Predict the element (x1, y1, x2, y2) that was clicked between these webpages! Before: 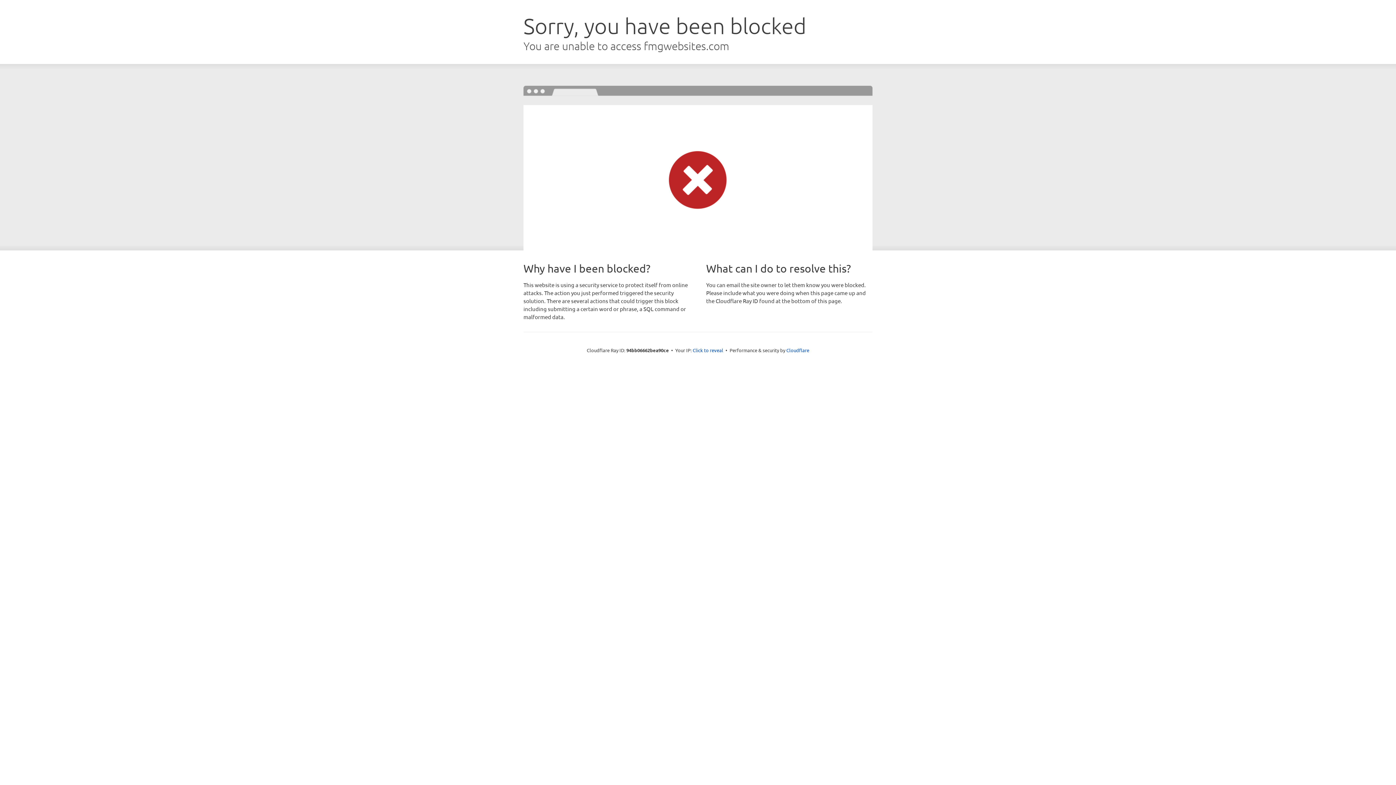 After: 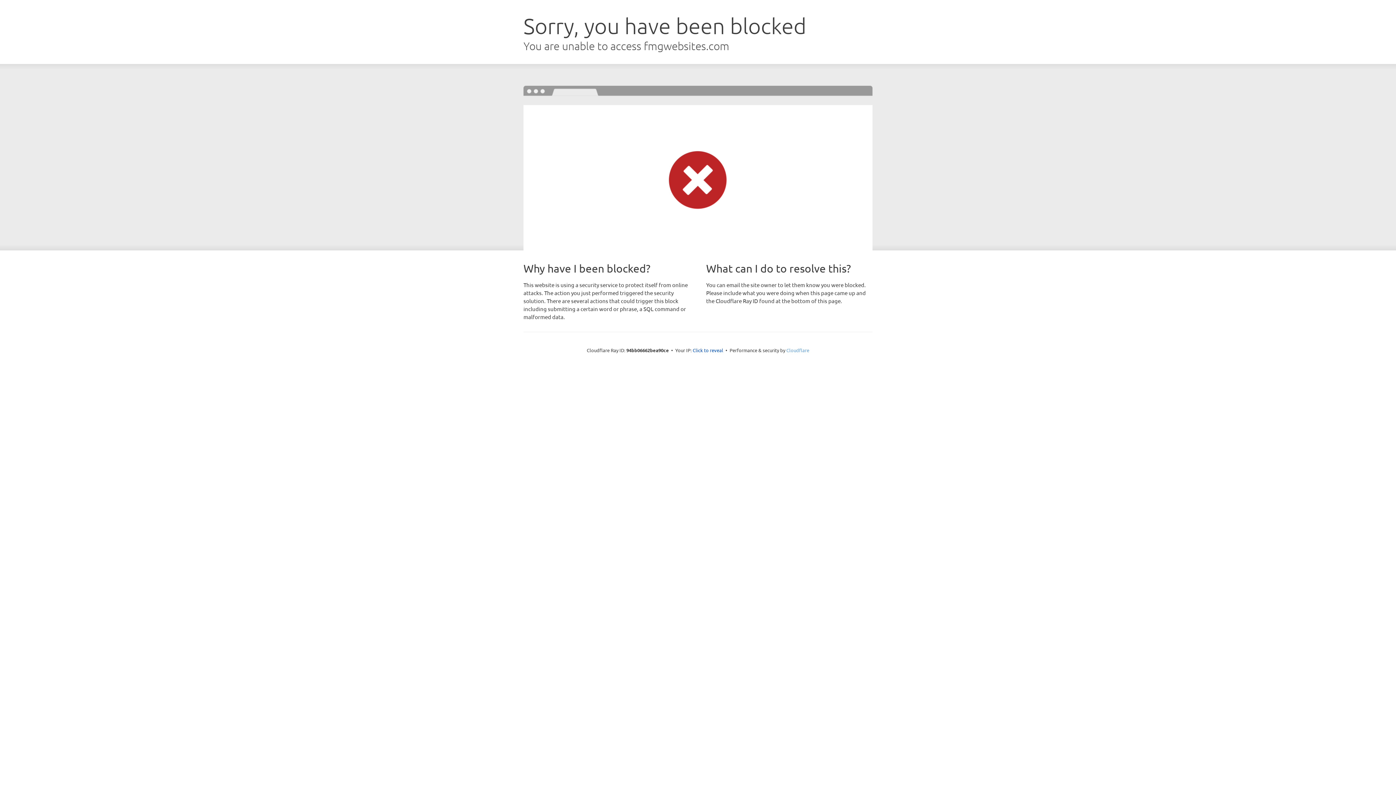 Action: label: Cloudflare bbox: (786, 347, 809, 353)